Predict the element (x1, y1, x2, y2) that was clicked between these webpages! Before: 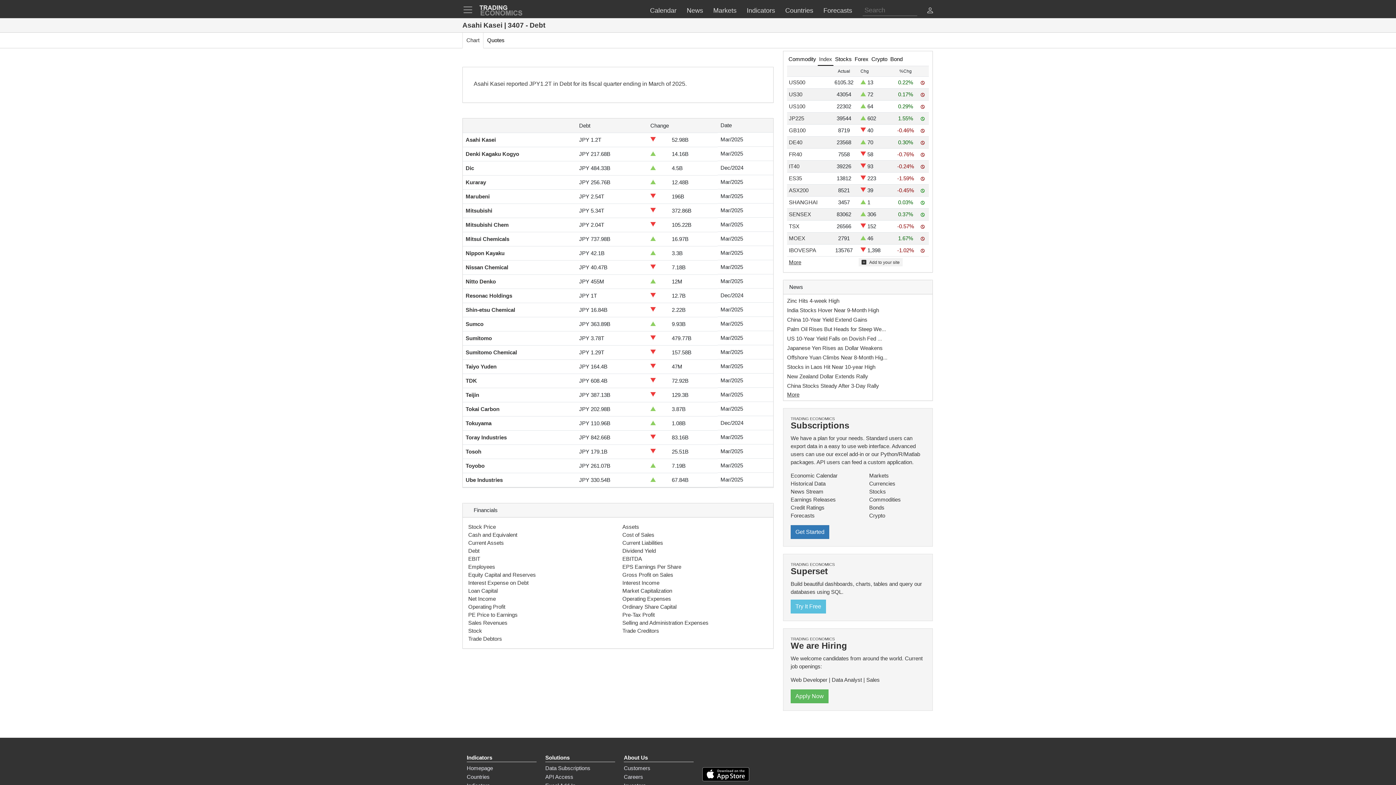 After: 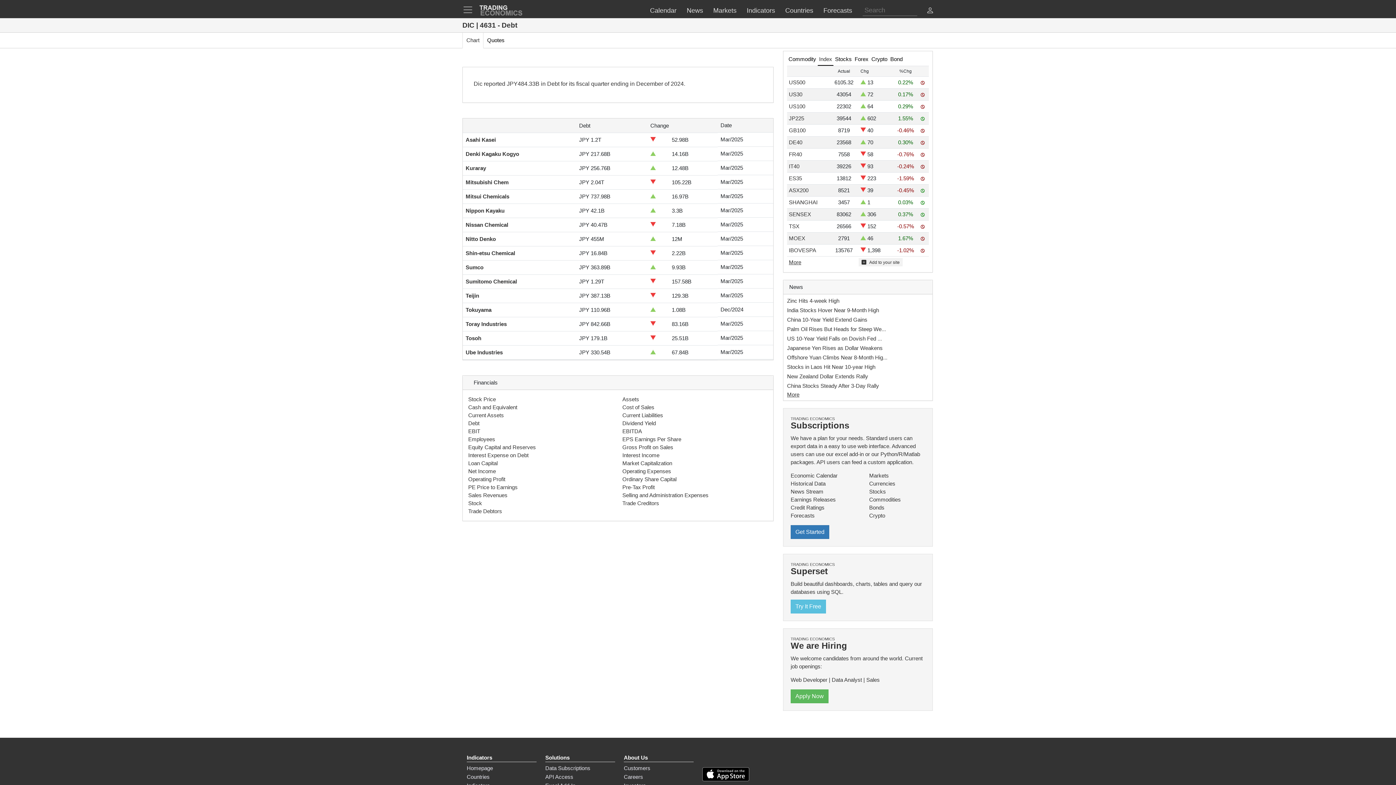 Action: bbox: (465, 165, 474, 171) label: Dic